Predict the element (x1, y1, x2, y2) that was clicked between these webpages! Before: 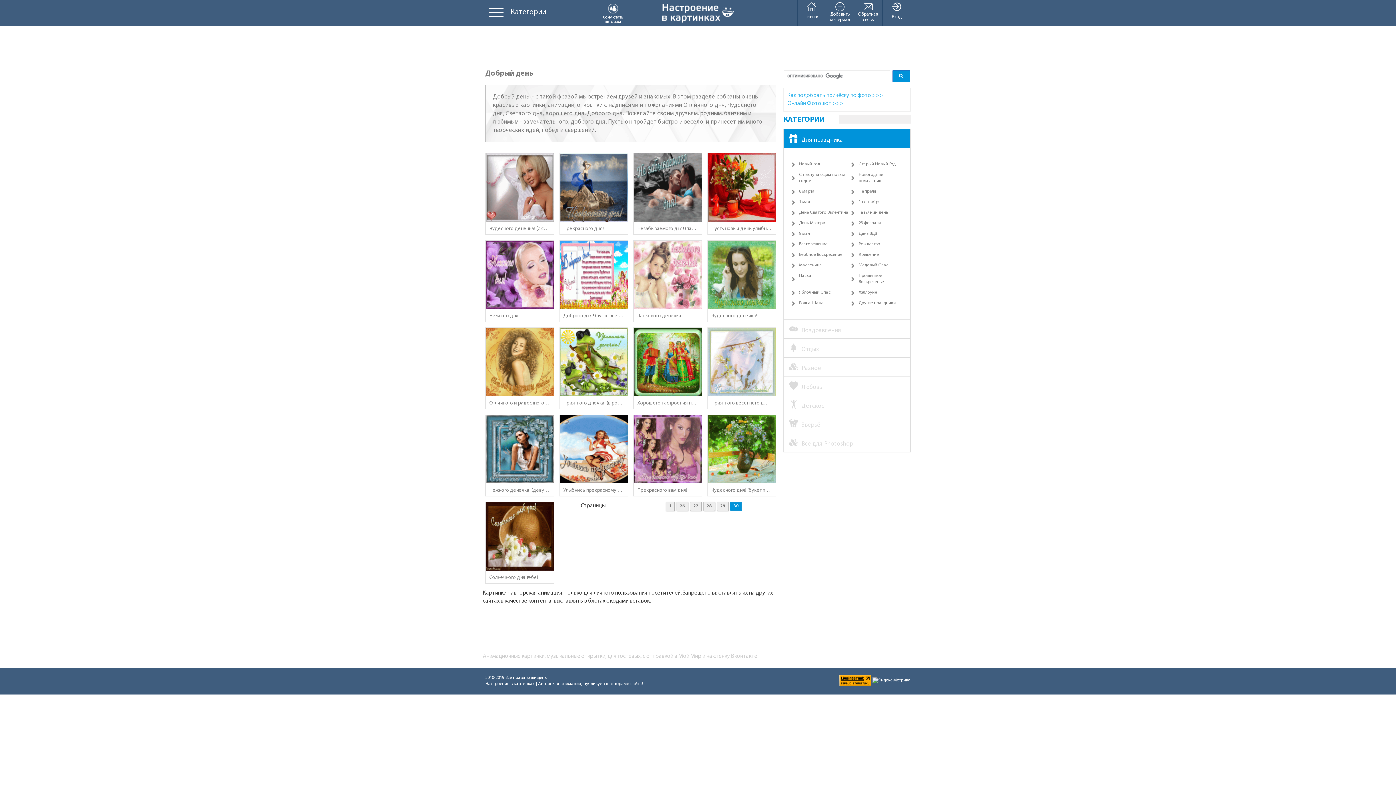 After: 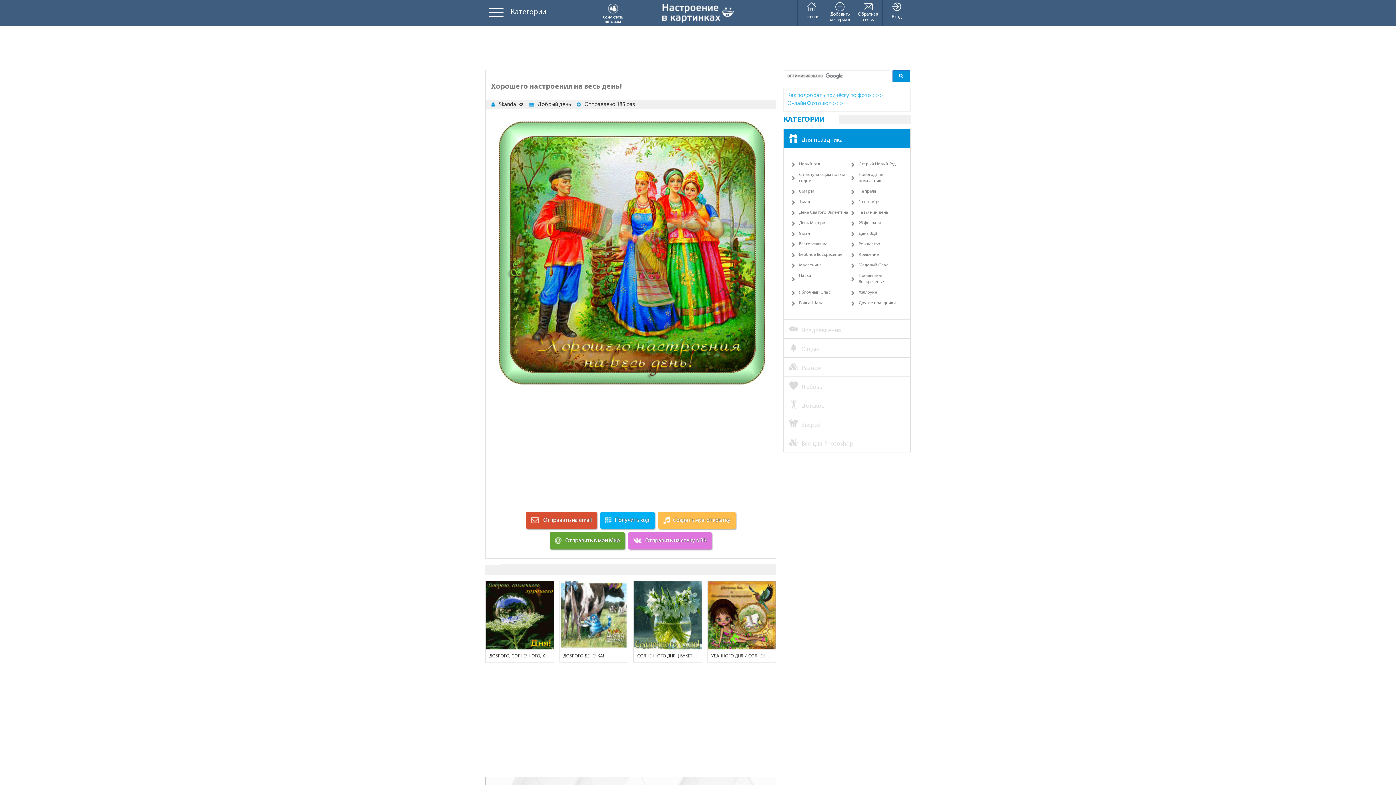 Action: bbox: (637, 399, 698, 407) label: Хорошего настроения на весь день!